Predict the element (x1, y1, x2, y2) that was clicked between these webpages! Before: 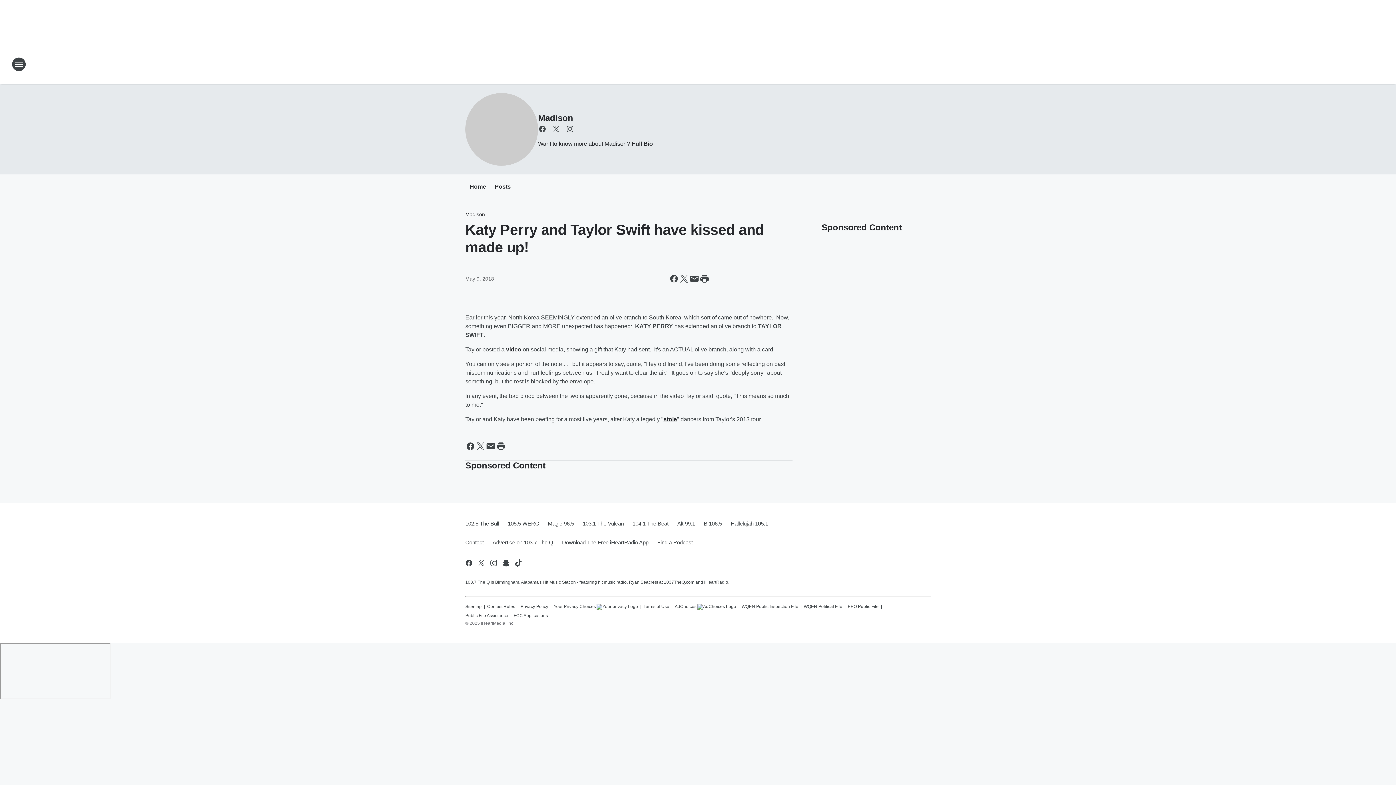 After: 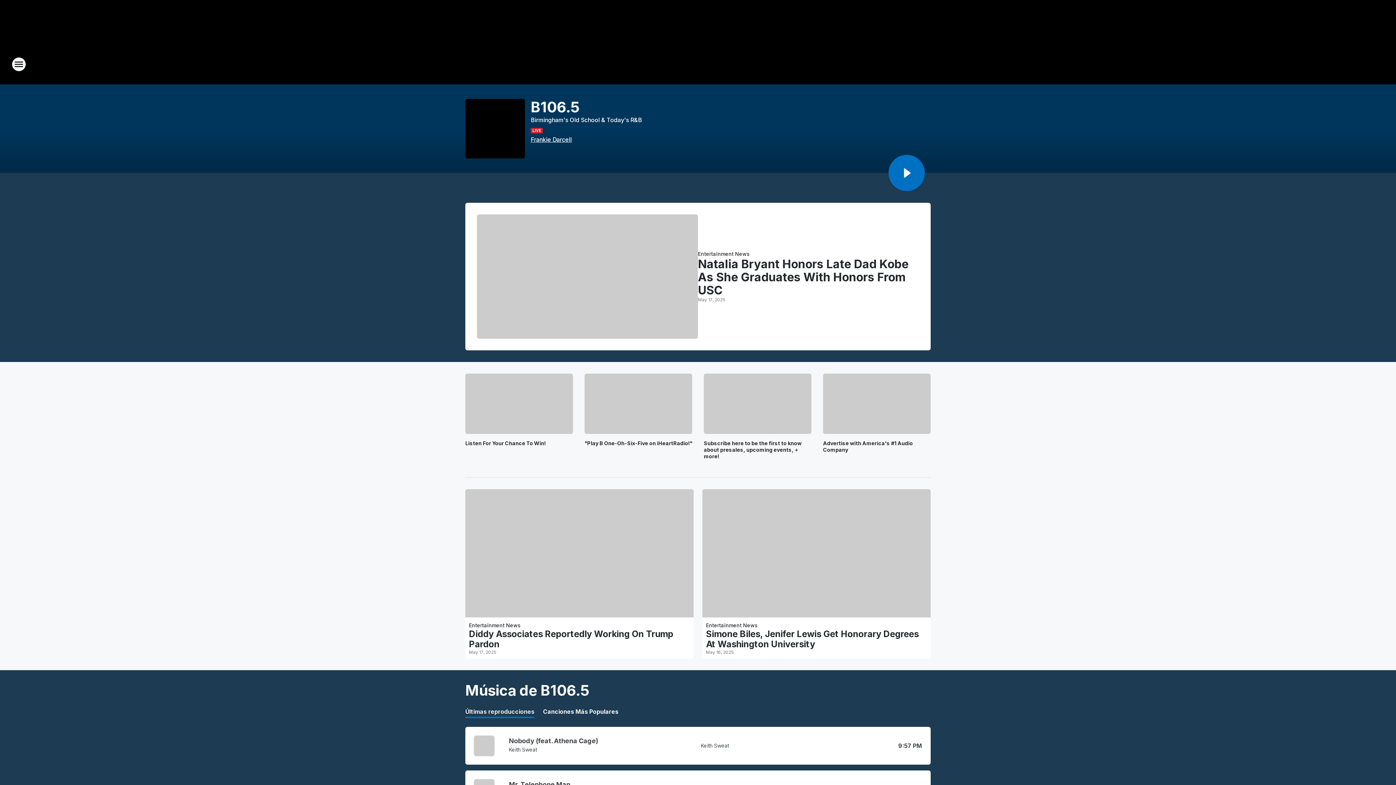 Action: bbox: (699, 514, 726, 533) label: B 106.5